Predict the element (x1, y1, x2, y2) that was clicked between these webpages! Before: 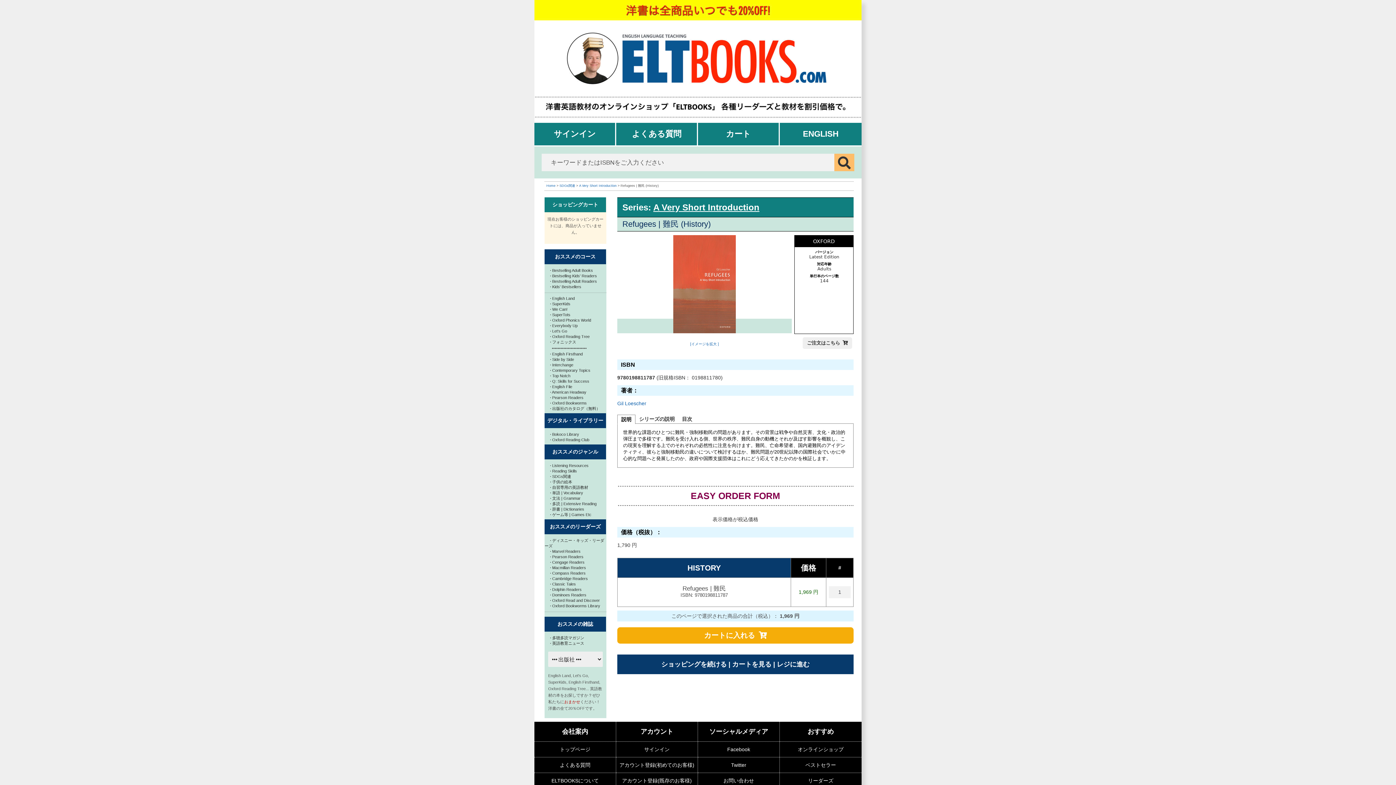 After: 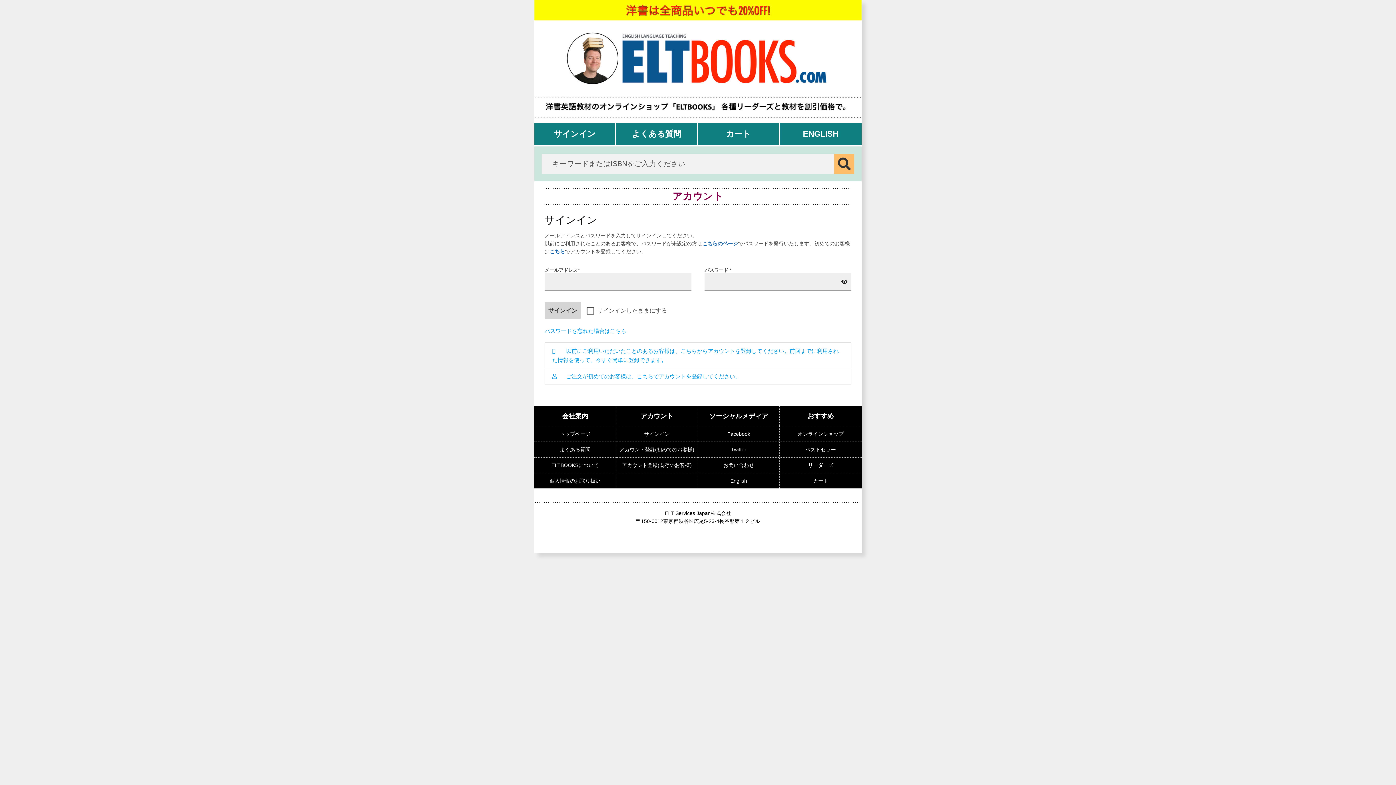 Action: bbox: (534, 122, 615, 145) label: サインイン